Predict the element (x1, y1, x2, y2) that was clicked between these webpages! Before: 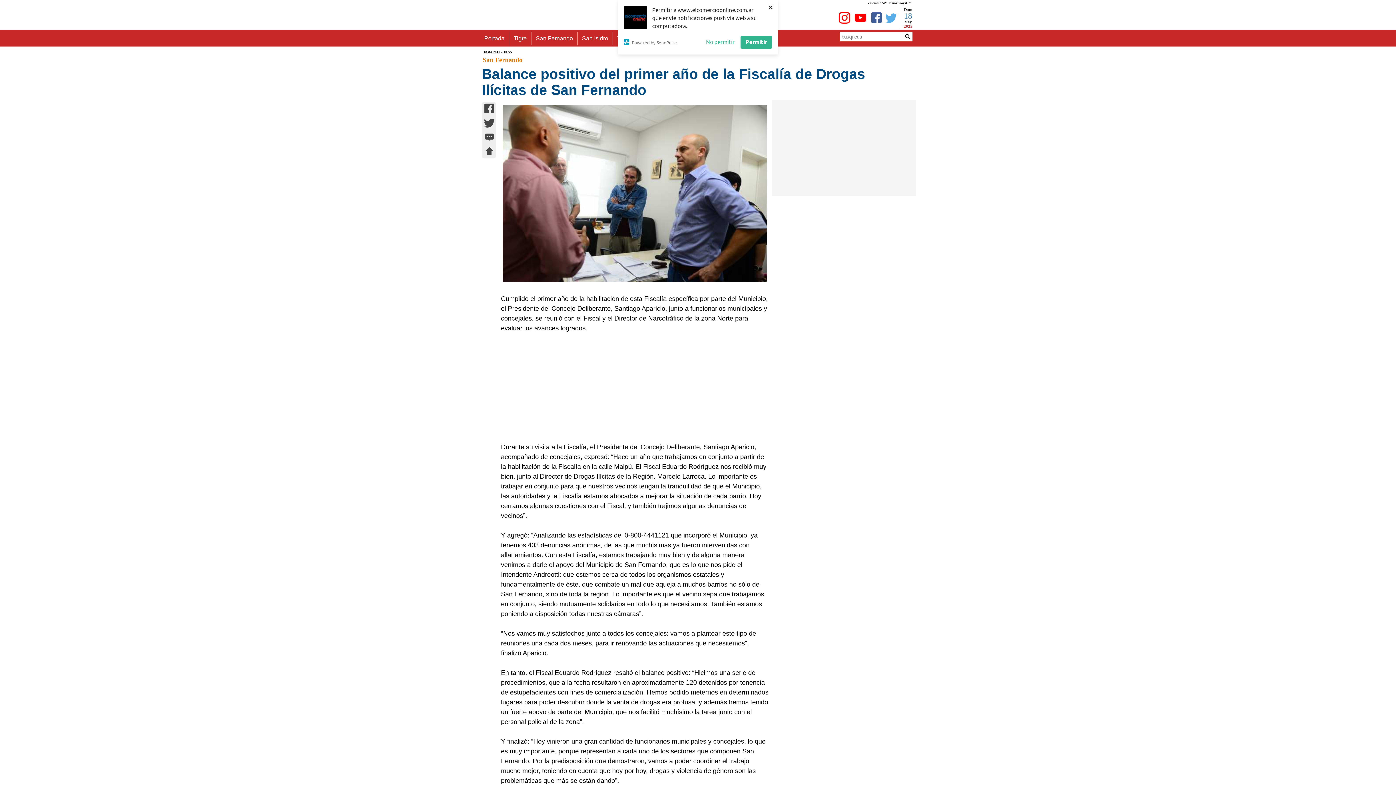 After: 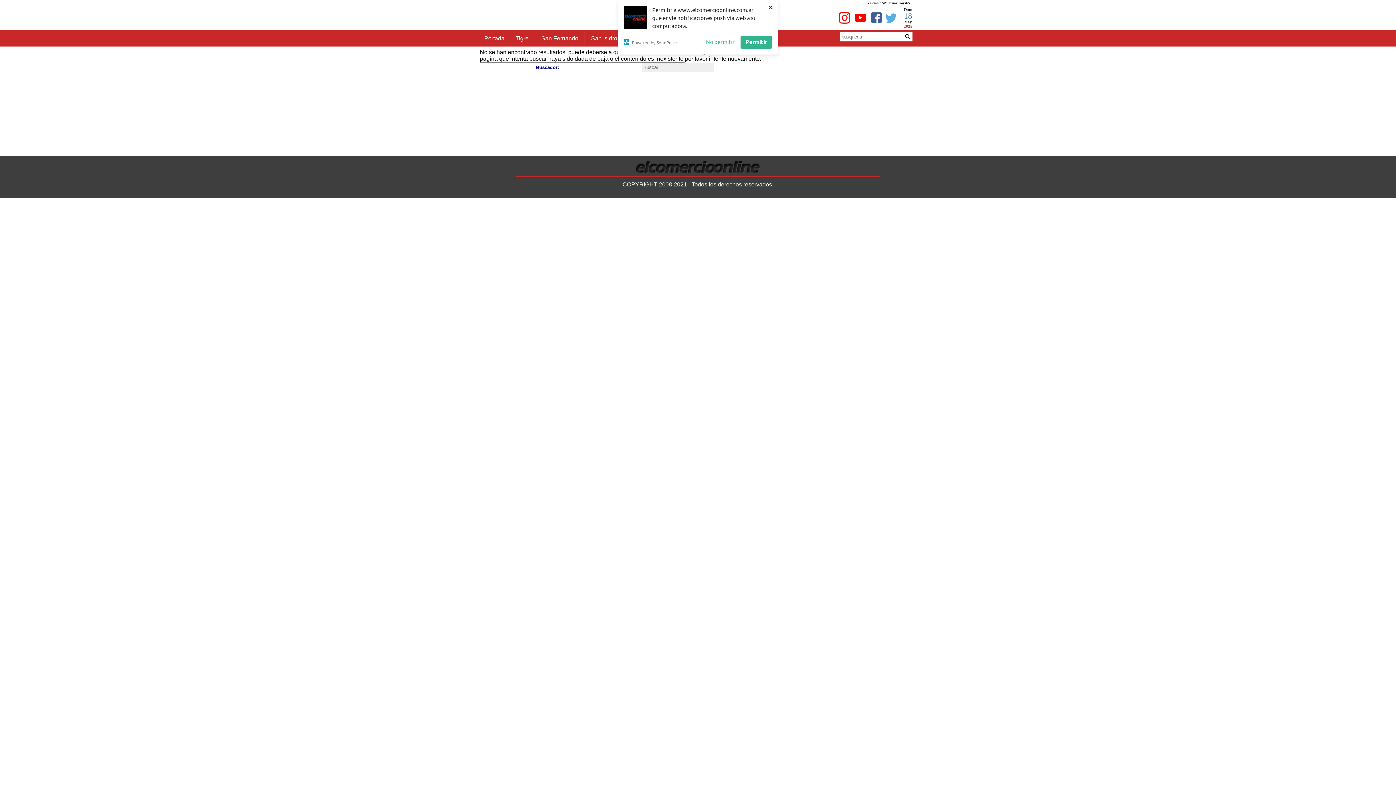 Action: bbox: (904, 33, 912, 40)